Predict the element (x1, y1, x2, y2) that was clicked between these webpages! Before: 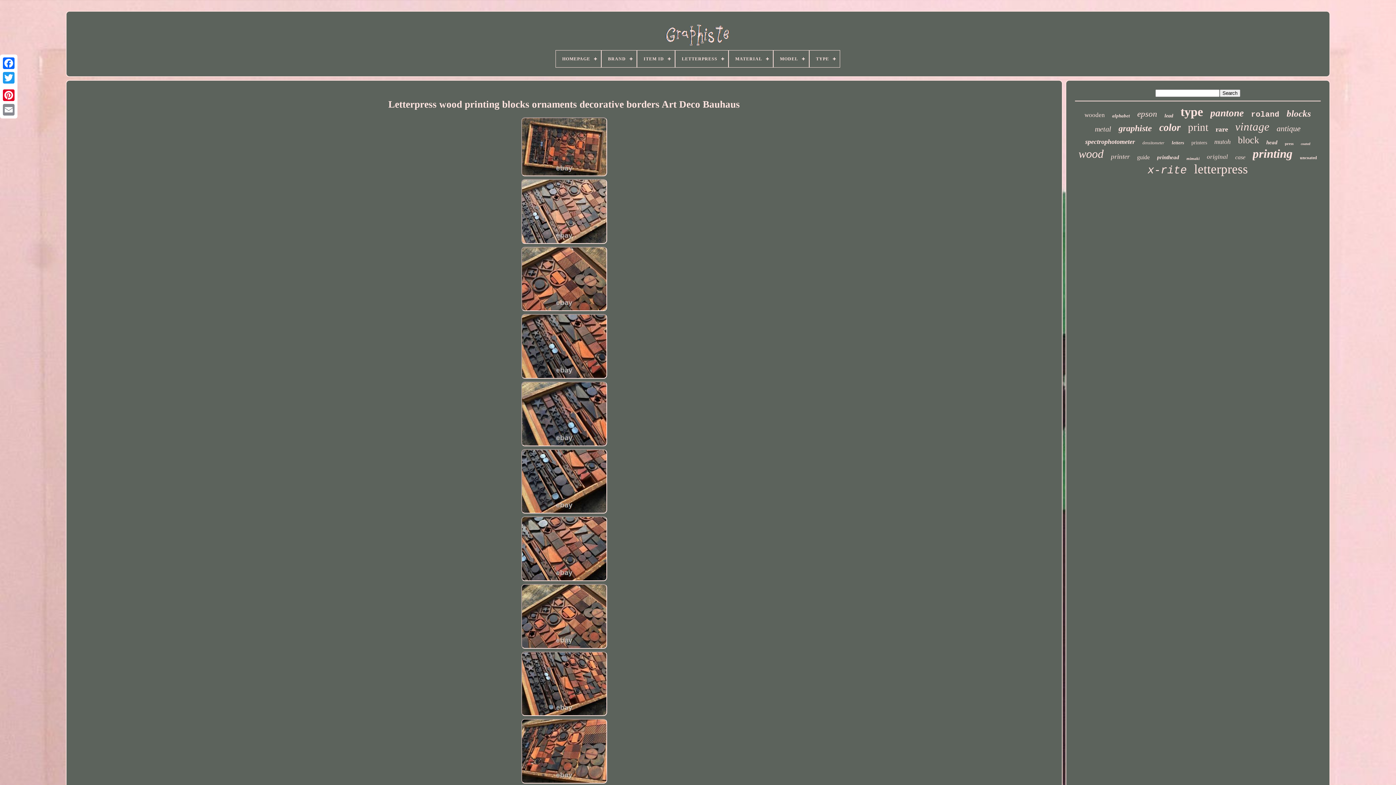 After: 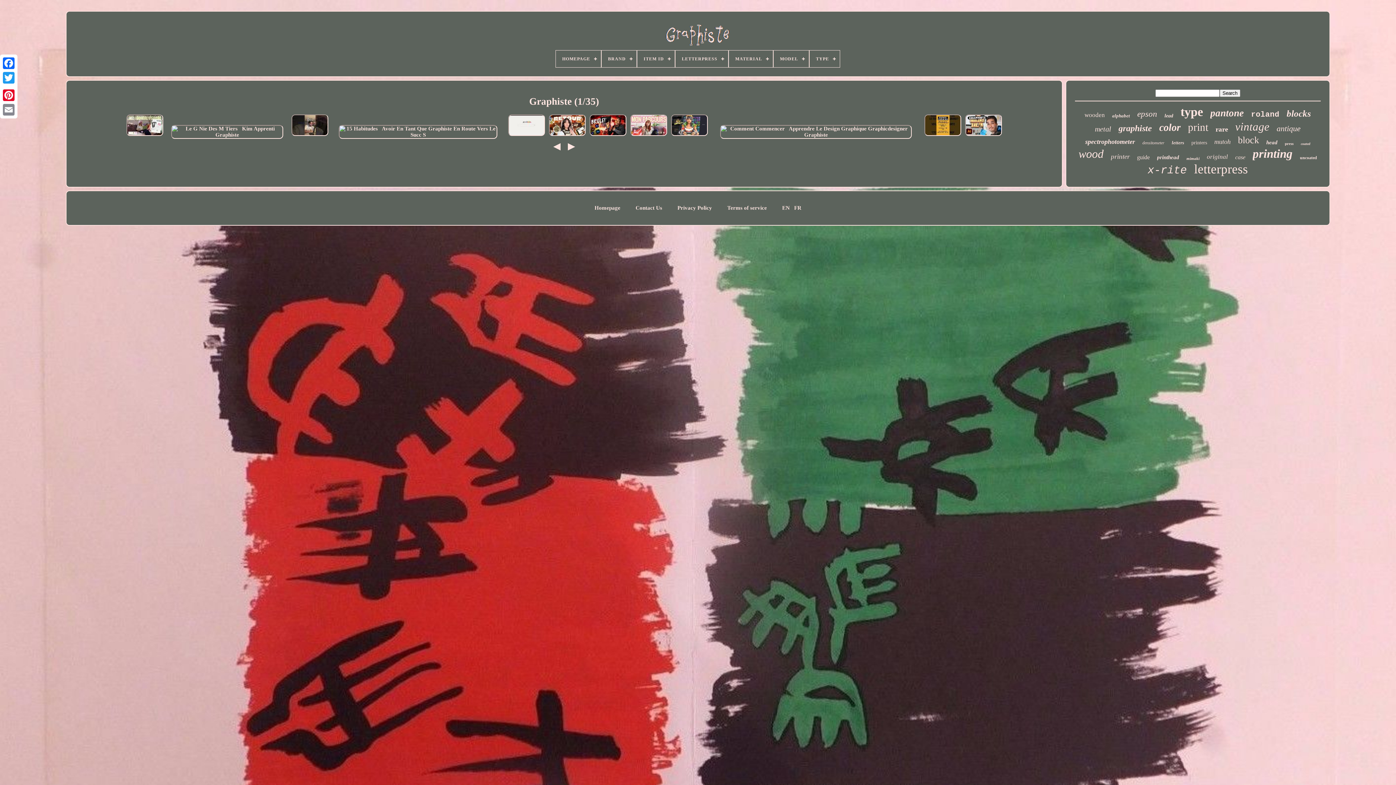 Action: bbox: (1118, 123, 1152, 133) label: graphiste